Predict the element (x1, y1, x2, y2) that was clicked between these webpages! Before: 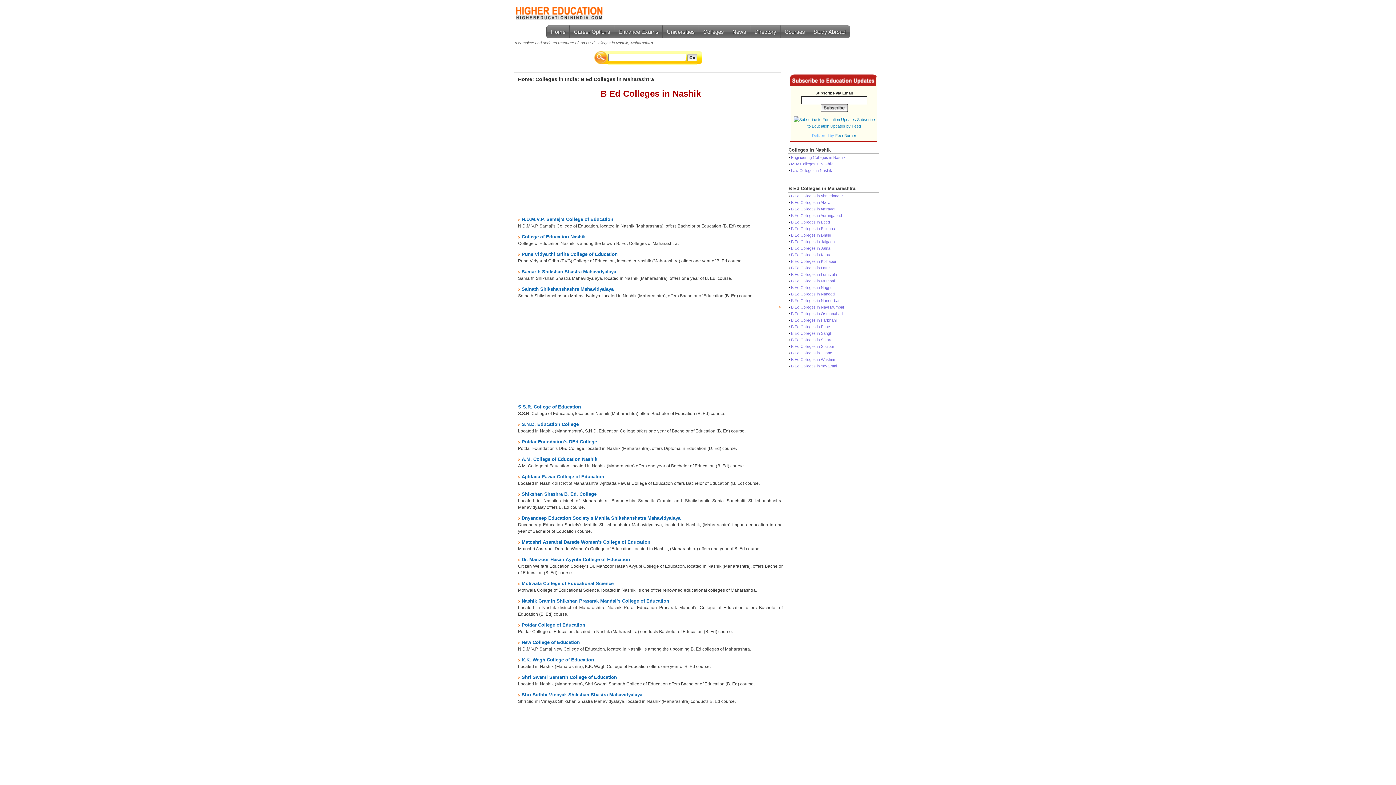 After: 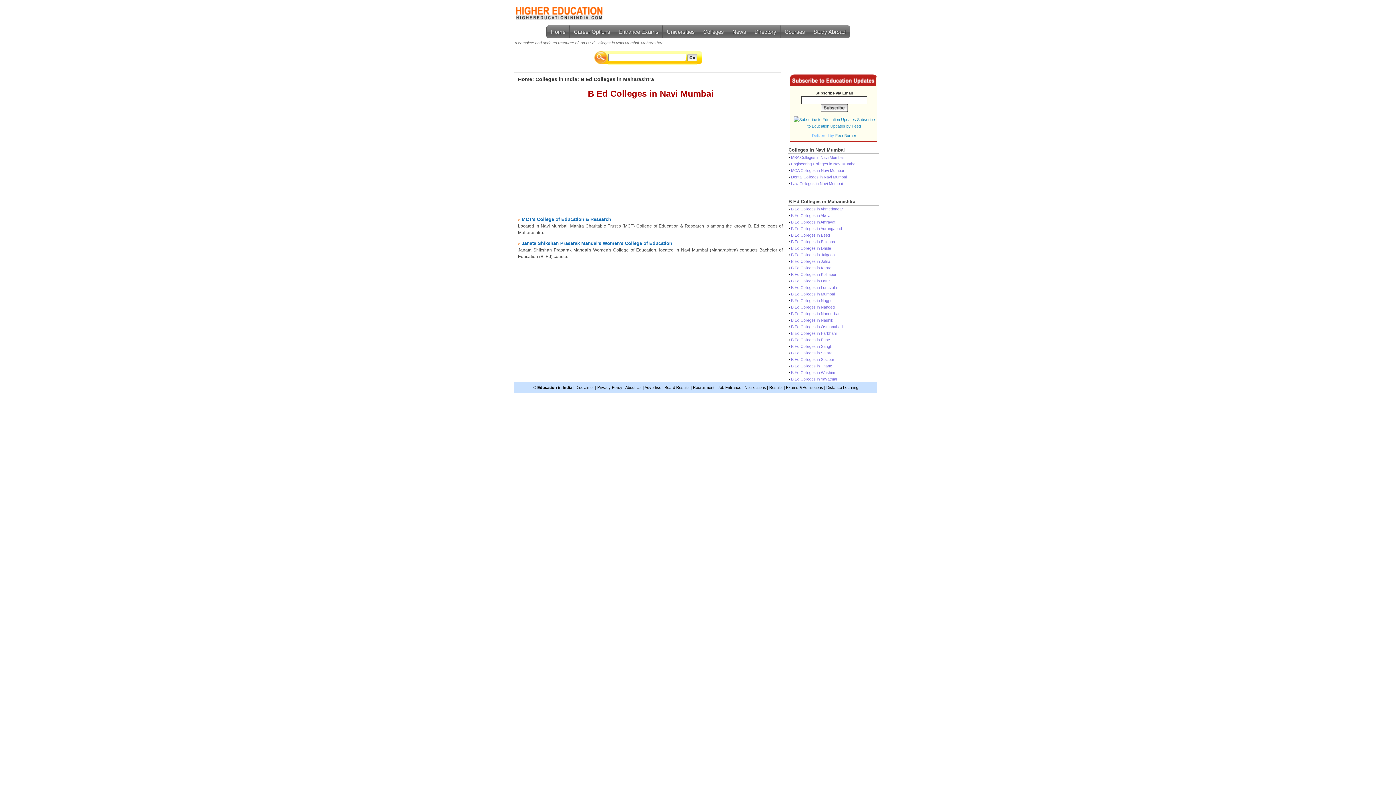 Action: label: B Ed Colleges in Navi Mumbai bbox: (791, 305, 844, 309)